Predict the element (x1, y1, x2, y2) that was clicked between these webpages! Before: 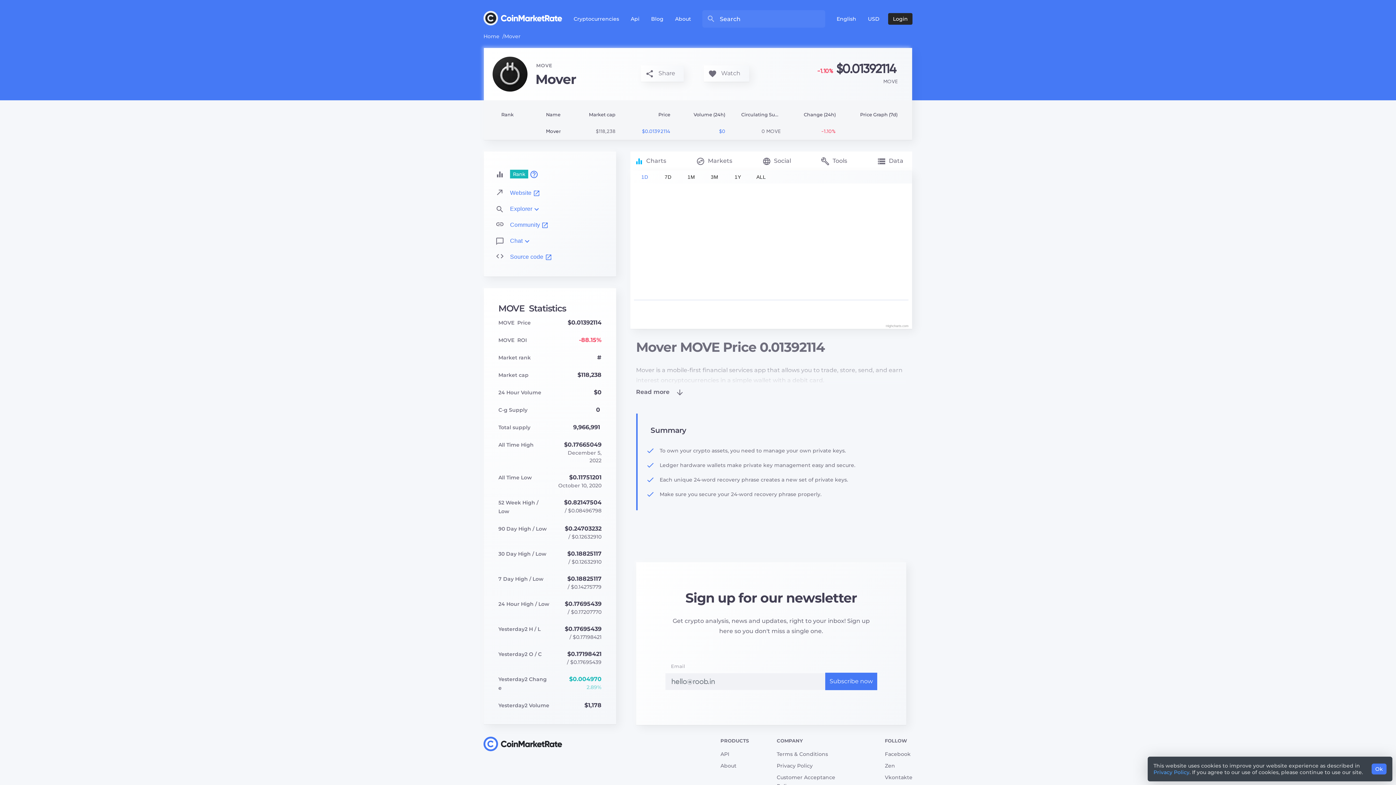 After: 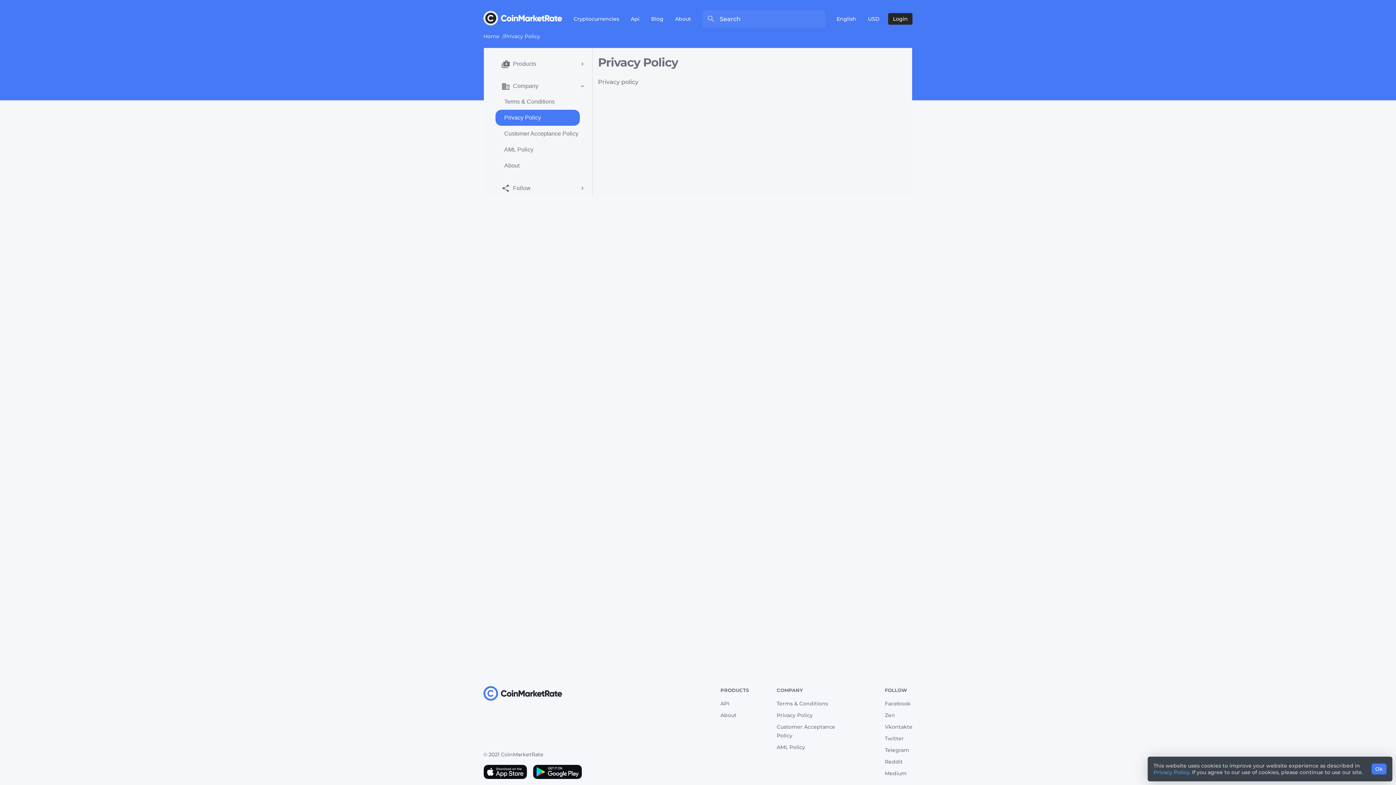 Action: label: Privacy Policy bbox: (776, 760, 839, 772)